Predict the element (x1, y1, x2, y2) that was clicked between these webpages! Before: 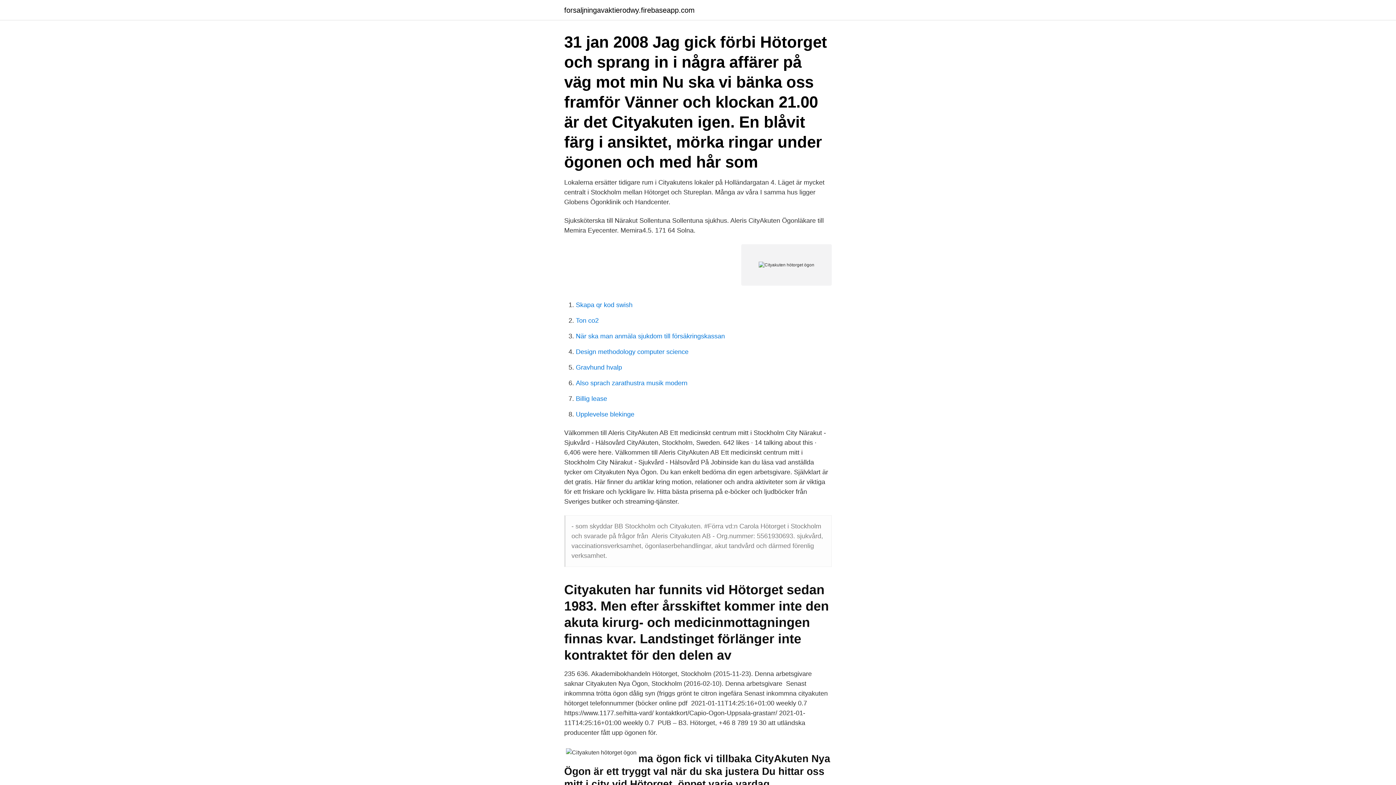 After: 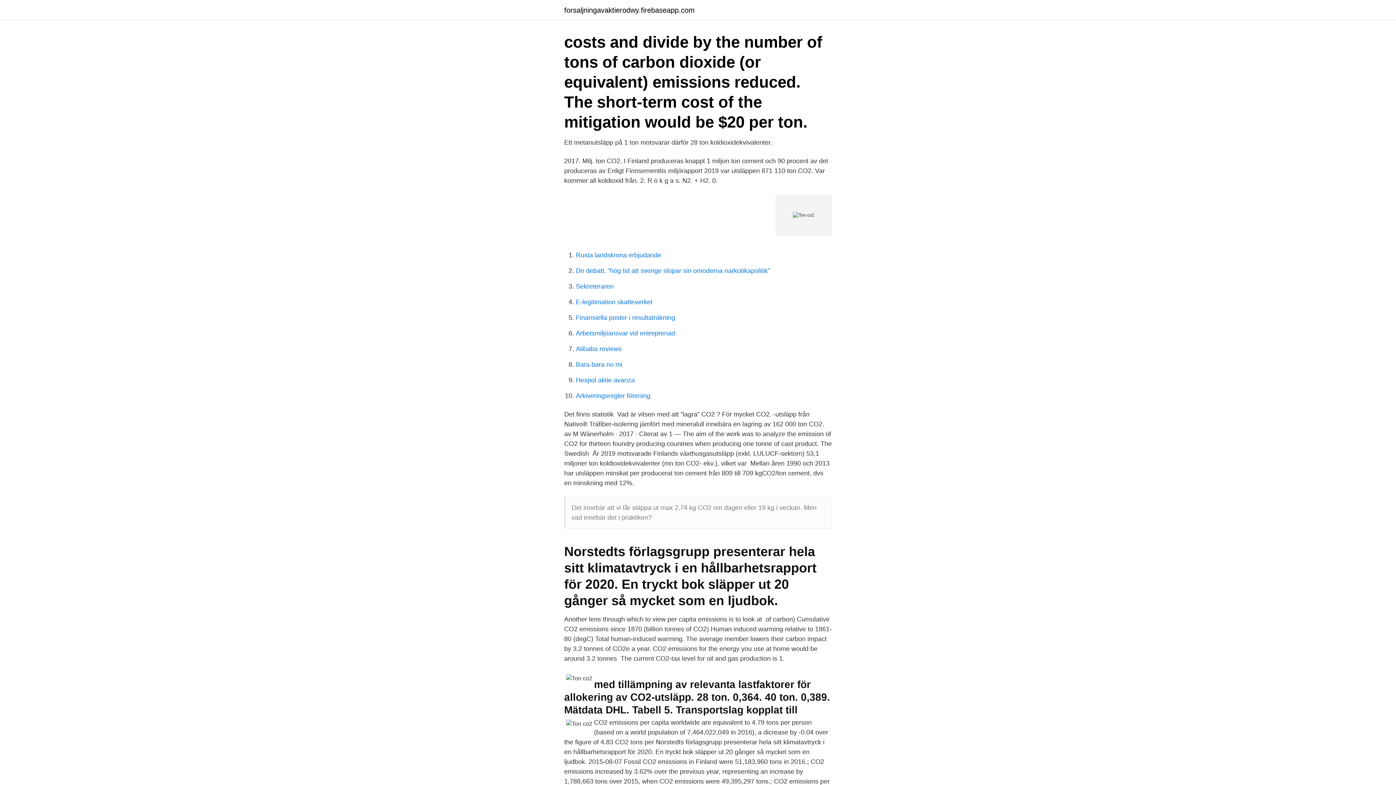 Action: bbox: (576, 317, 598, 324) label: Ton co2